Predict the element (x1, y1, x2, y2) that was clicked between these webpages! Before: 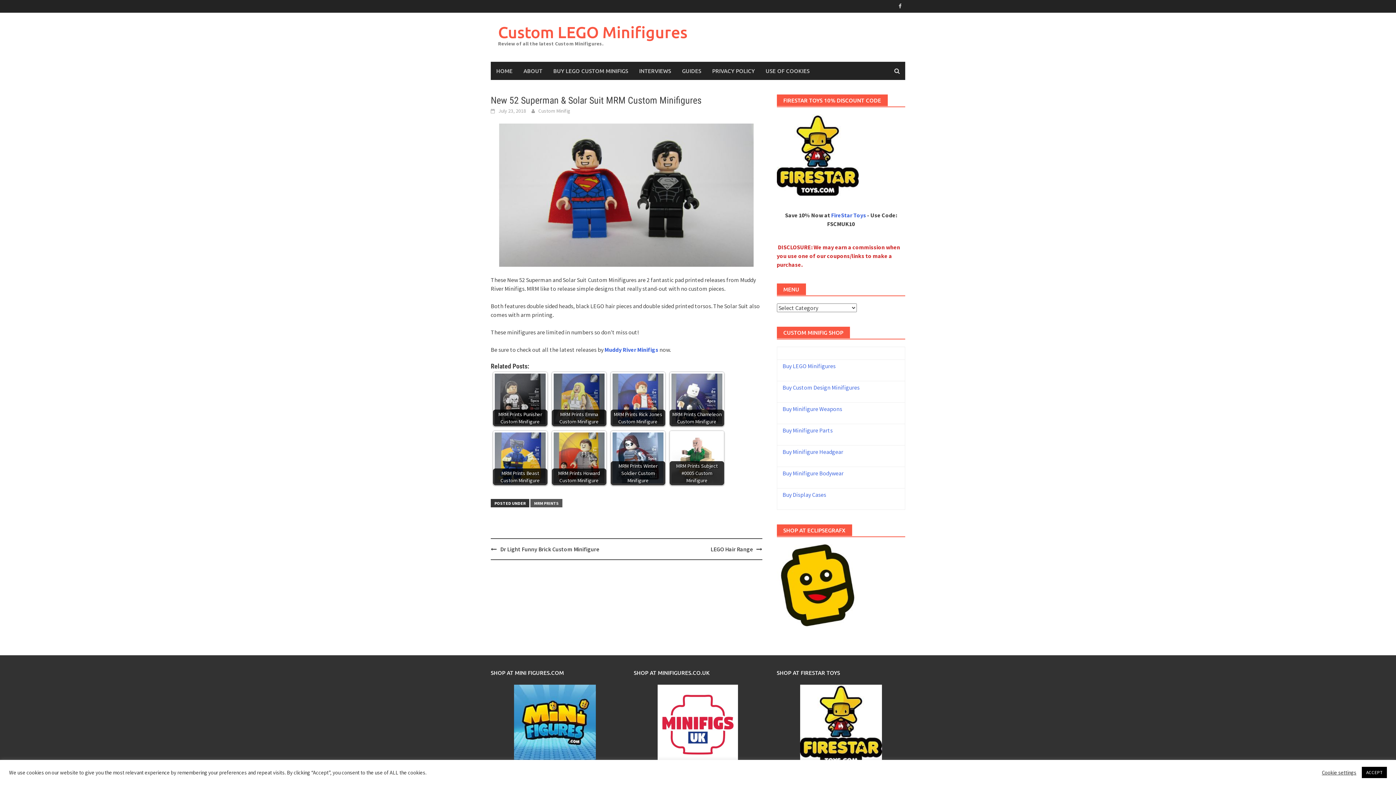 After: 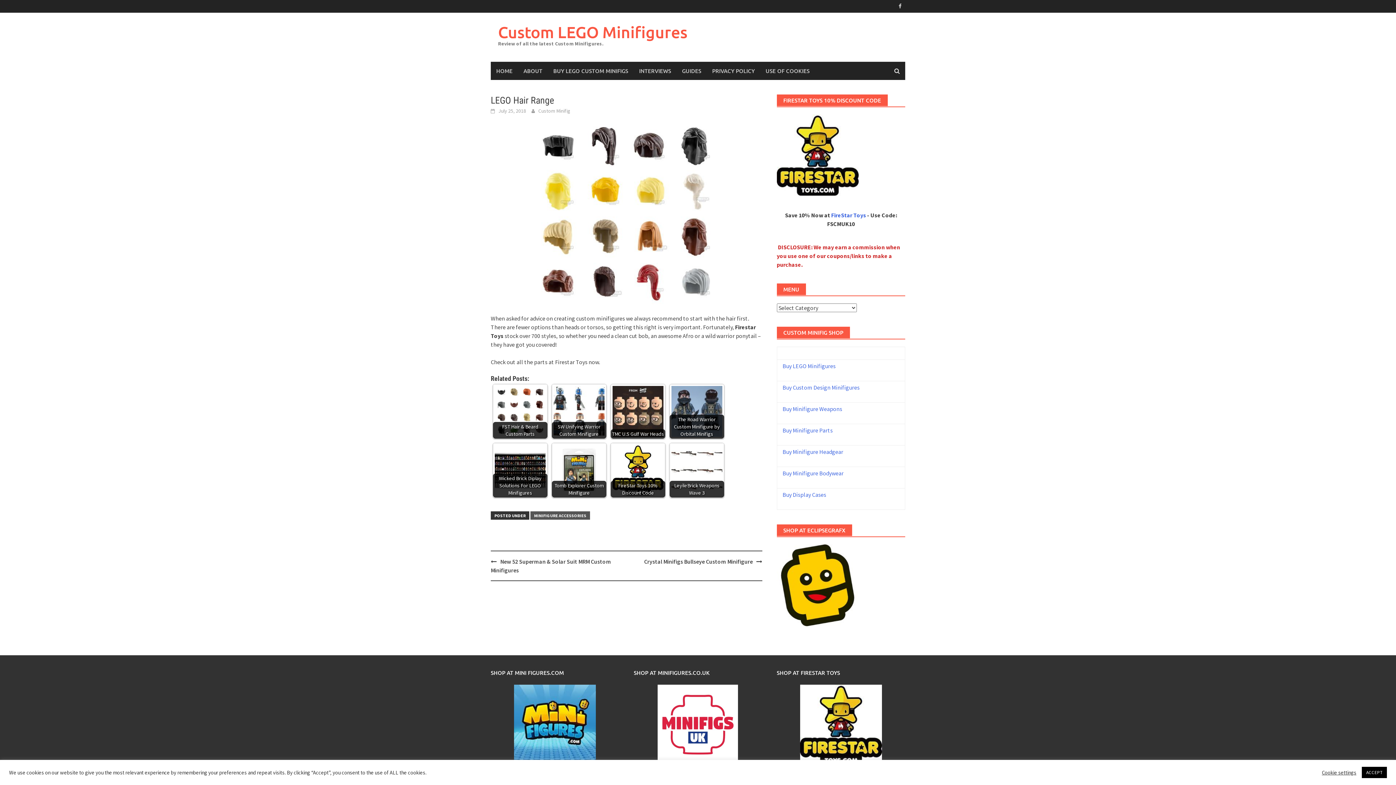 Action: bbox: (710, 545, 752, 553) label: LEGO Hair Range